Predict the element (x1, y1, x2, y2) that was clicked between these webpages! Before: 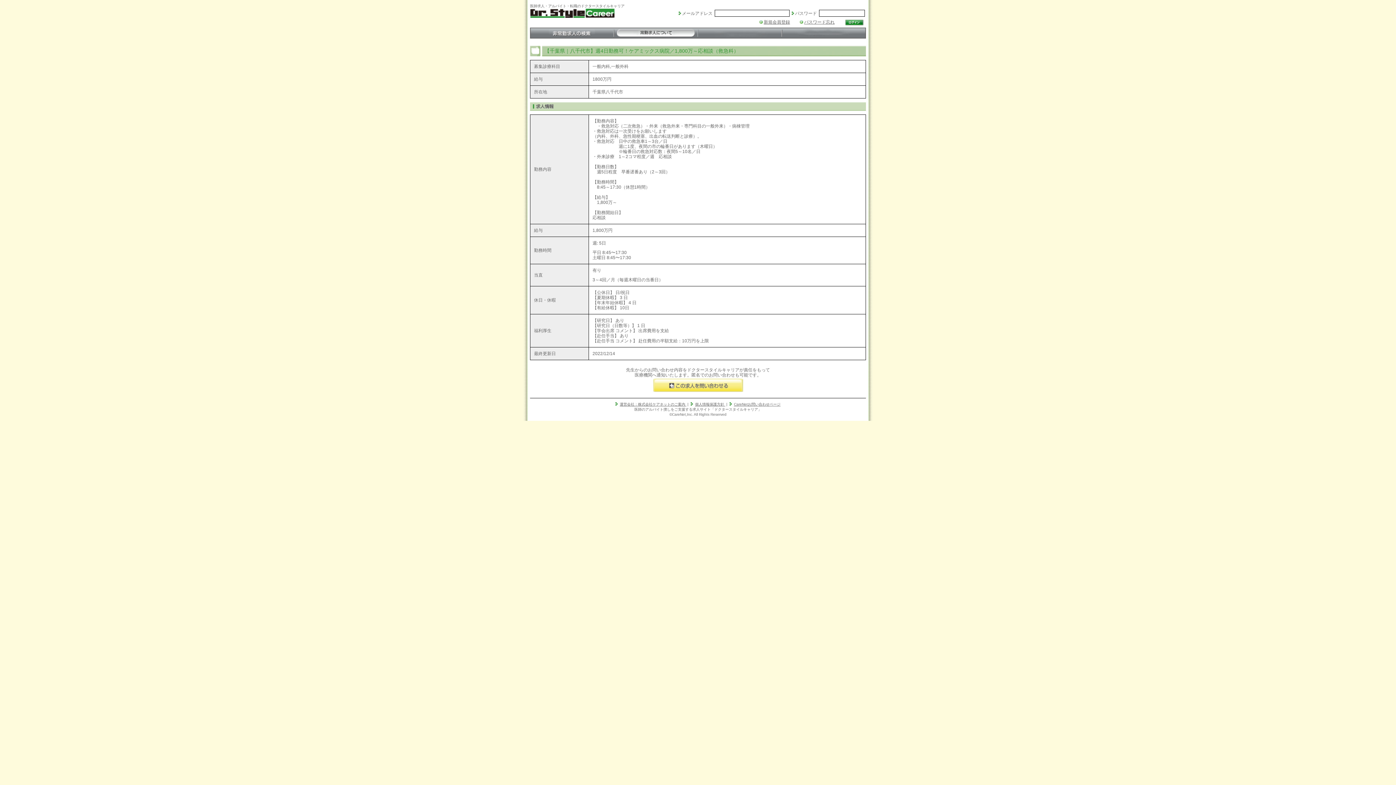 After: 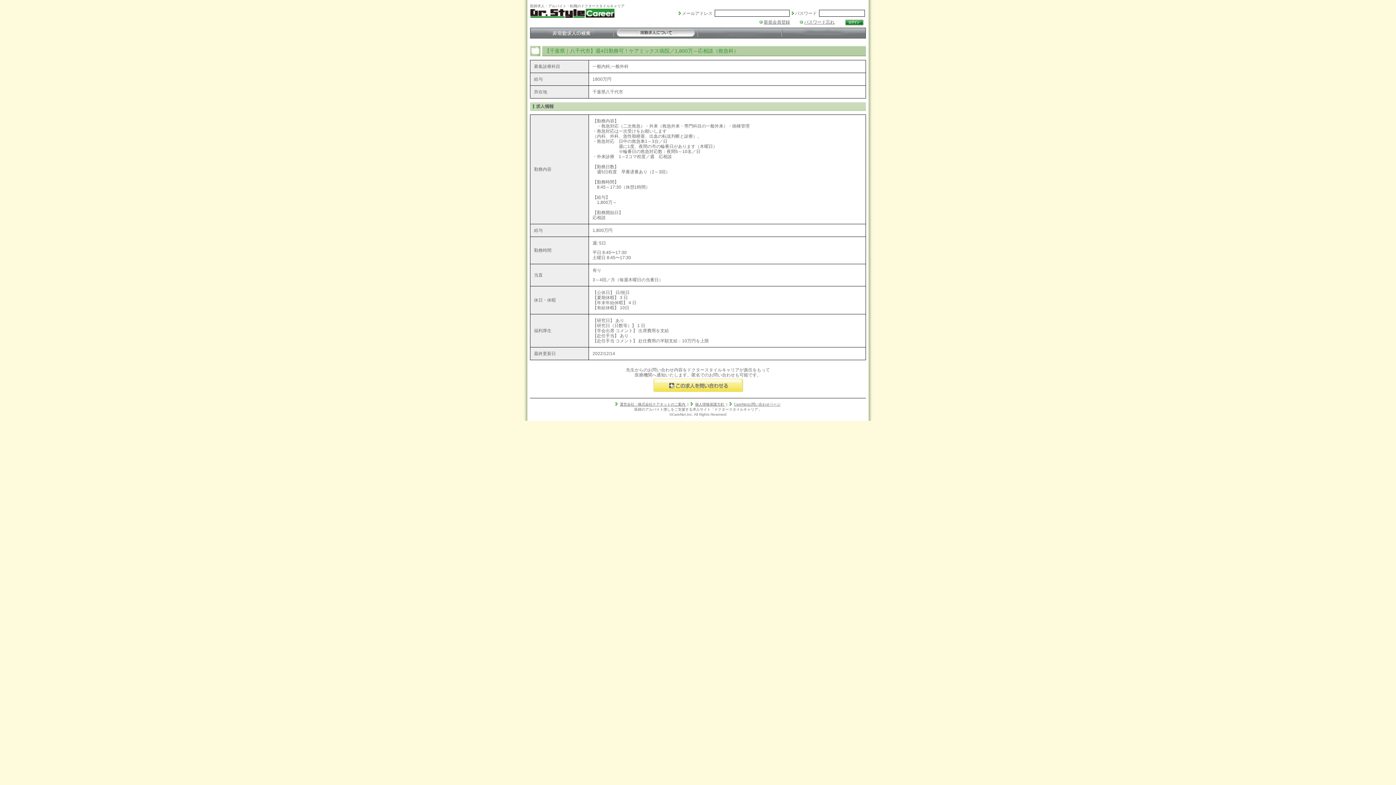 Action: bbox: (695, 402, 725, 406) label: 個人情報保護方針 